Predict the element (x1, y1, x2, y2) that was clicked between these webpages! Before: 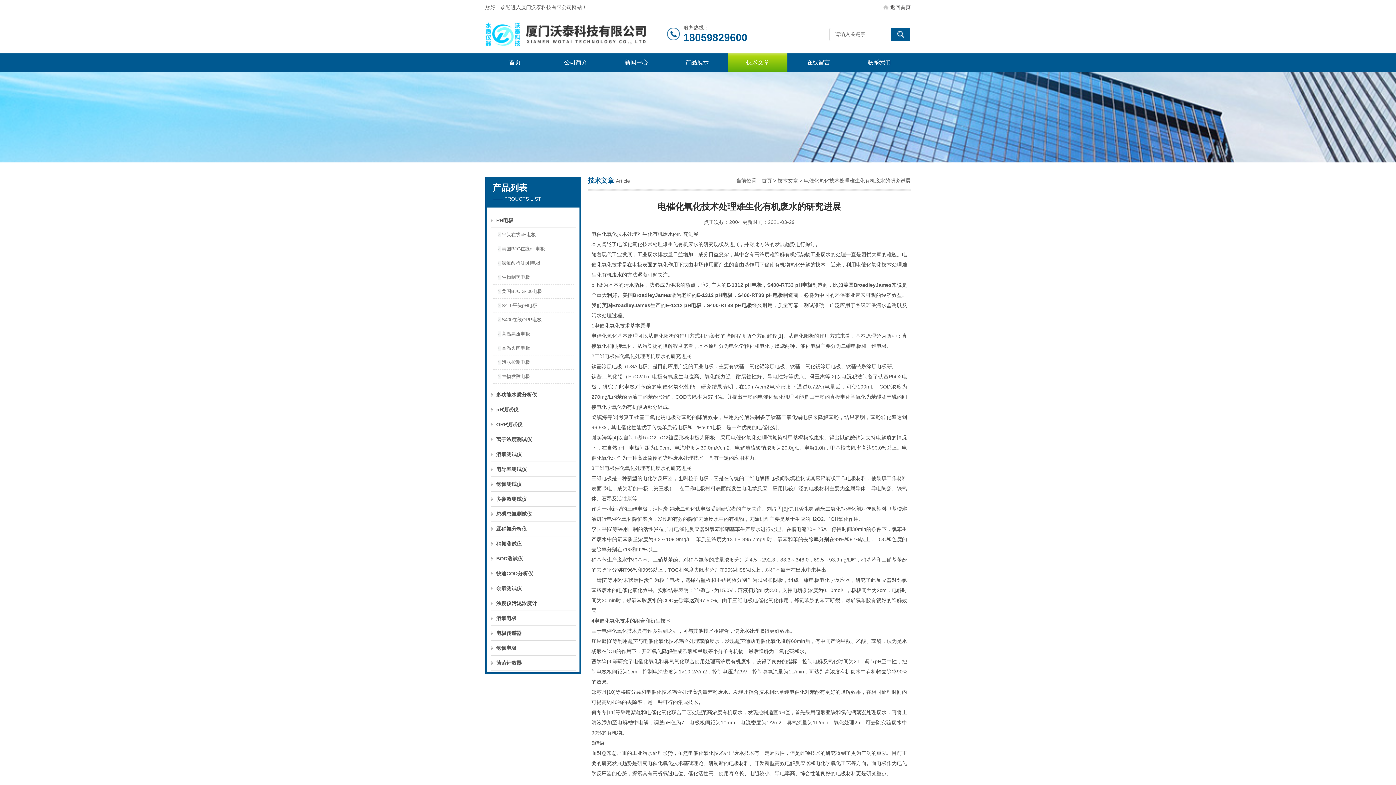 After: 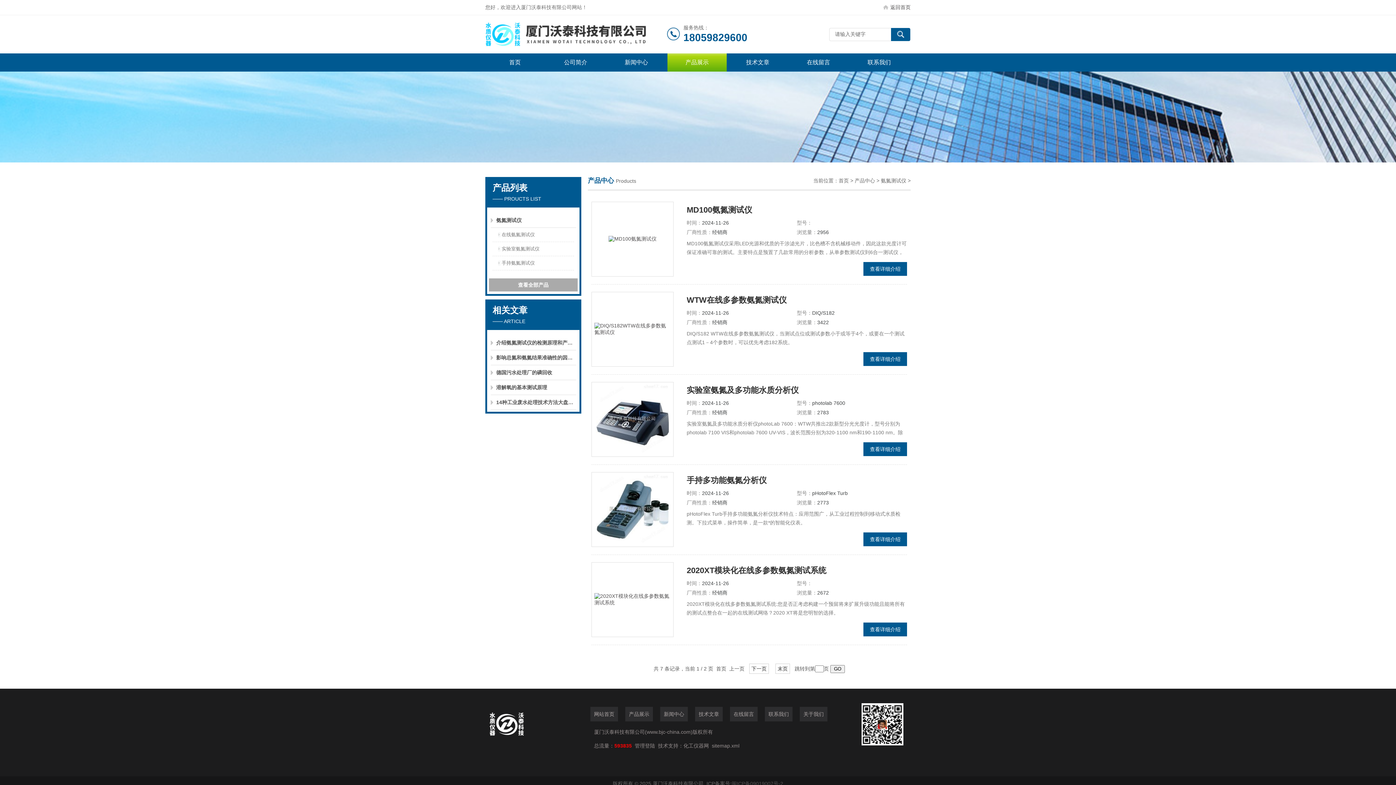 Action: label: 氨氮测试仪 bbox: (490, 477, 576, 492)